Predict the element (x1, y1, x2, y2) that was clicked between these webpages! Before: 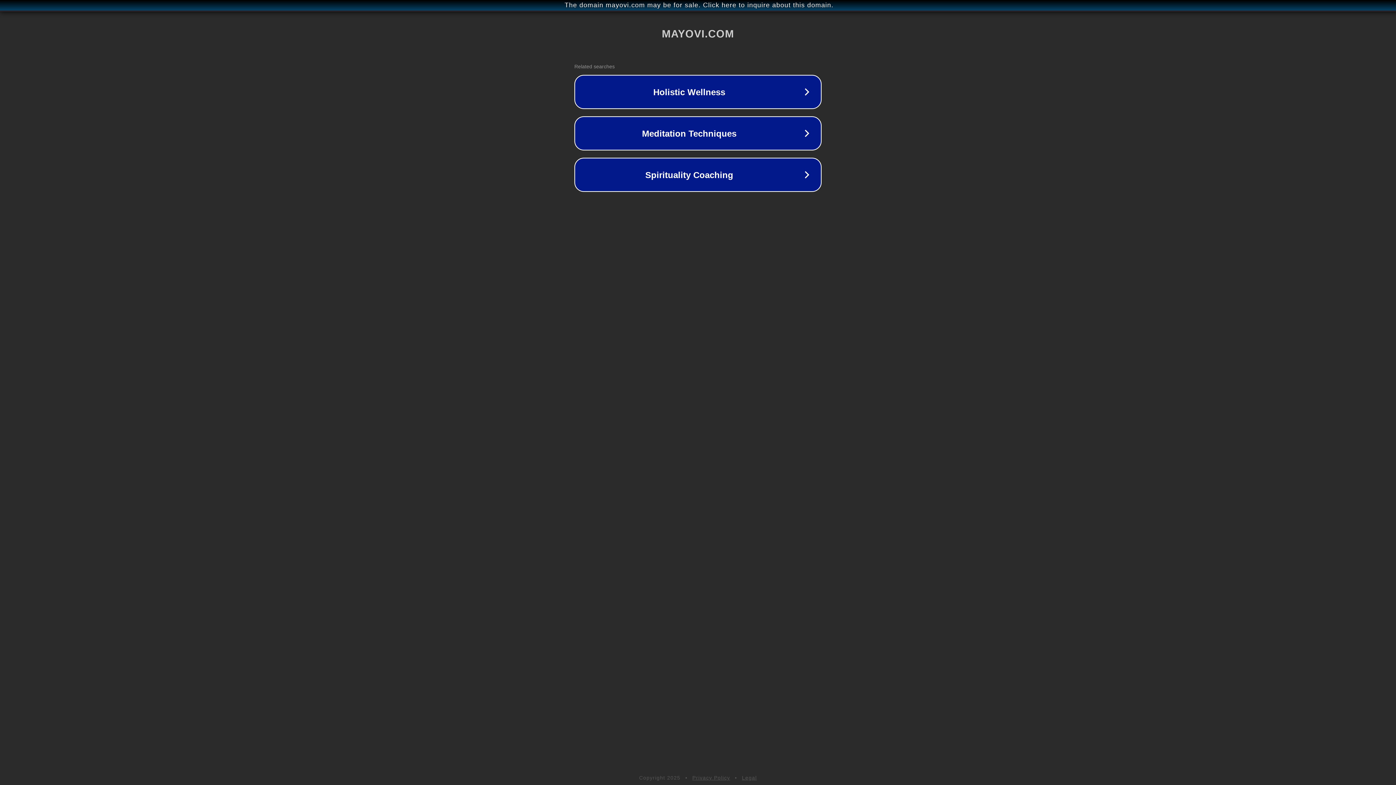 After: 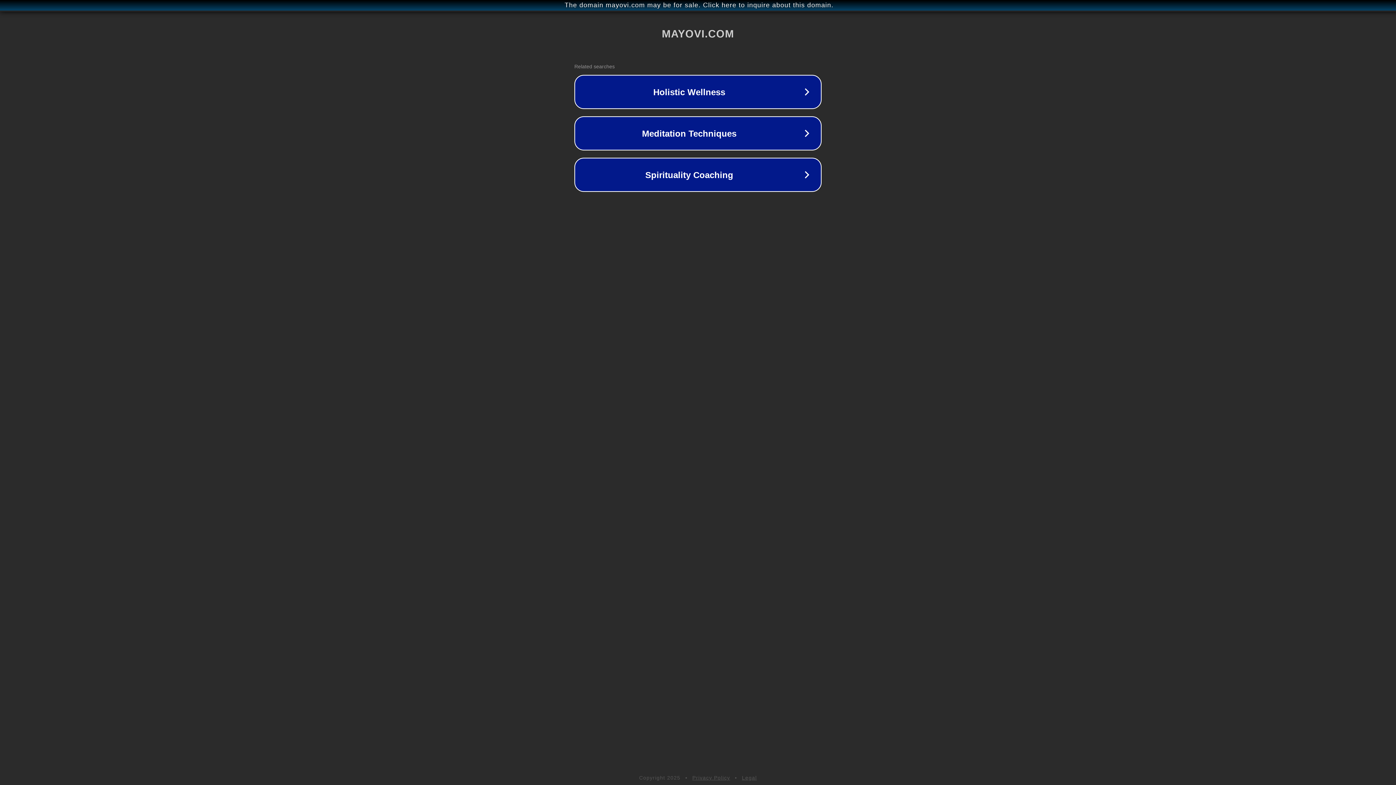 Action: label: Privacy Policy bbox: (692, 775, 730, 781)